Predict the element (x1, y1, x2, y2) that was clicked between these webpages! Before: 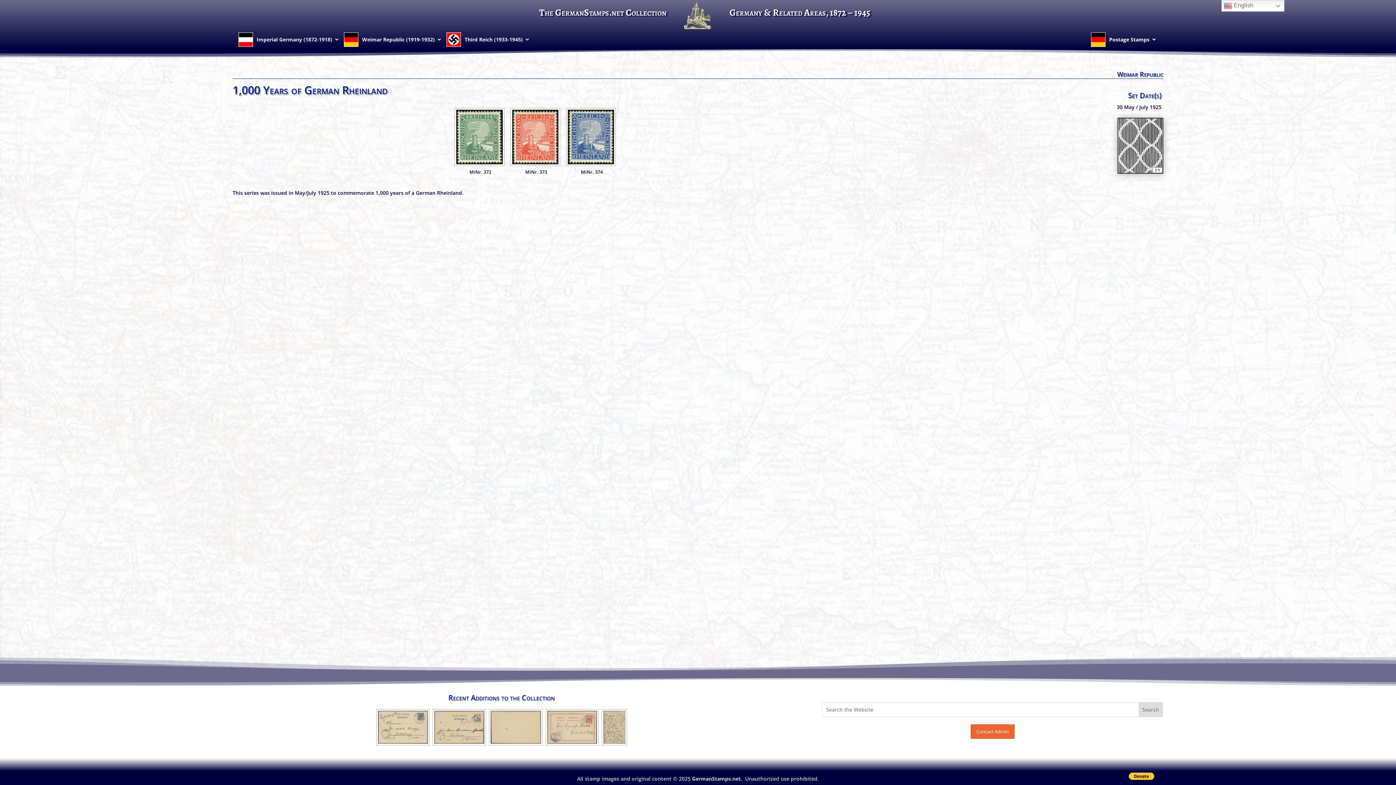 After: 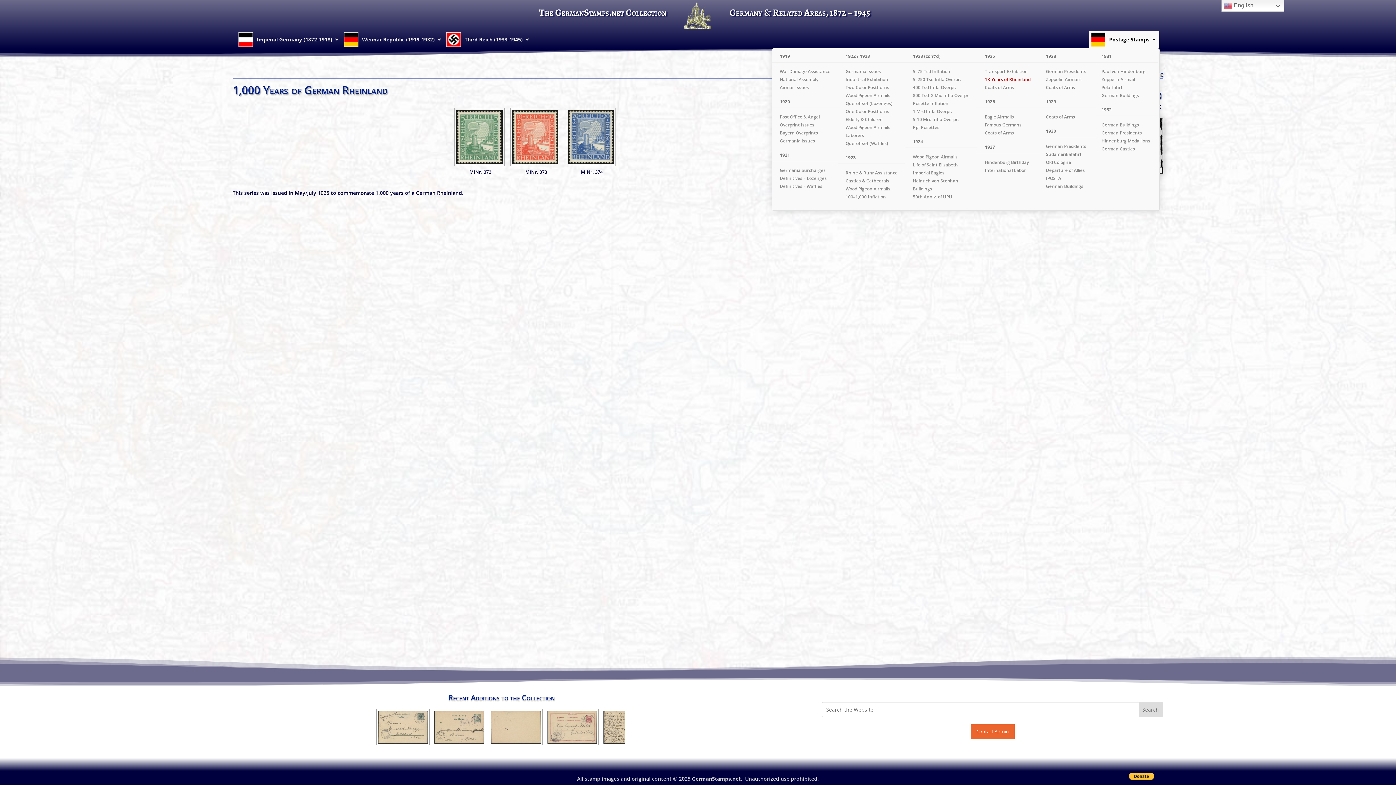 Action: bbox: (1089, 31, 1159, 48) label: Postage Stamps